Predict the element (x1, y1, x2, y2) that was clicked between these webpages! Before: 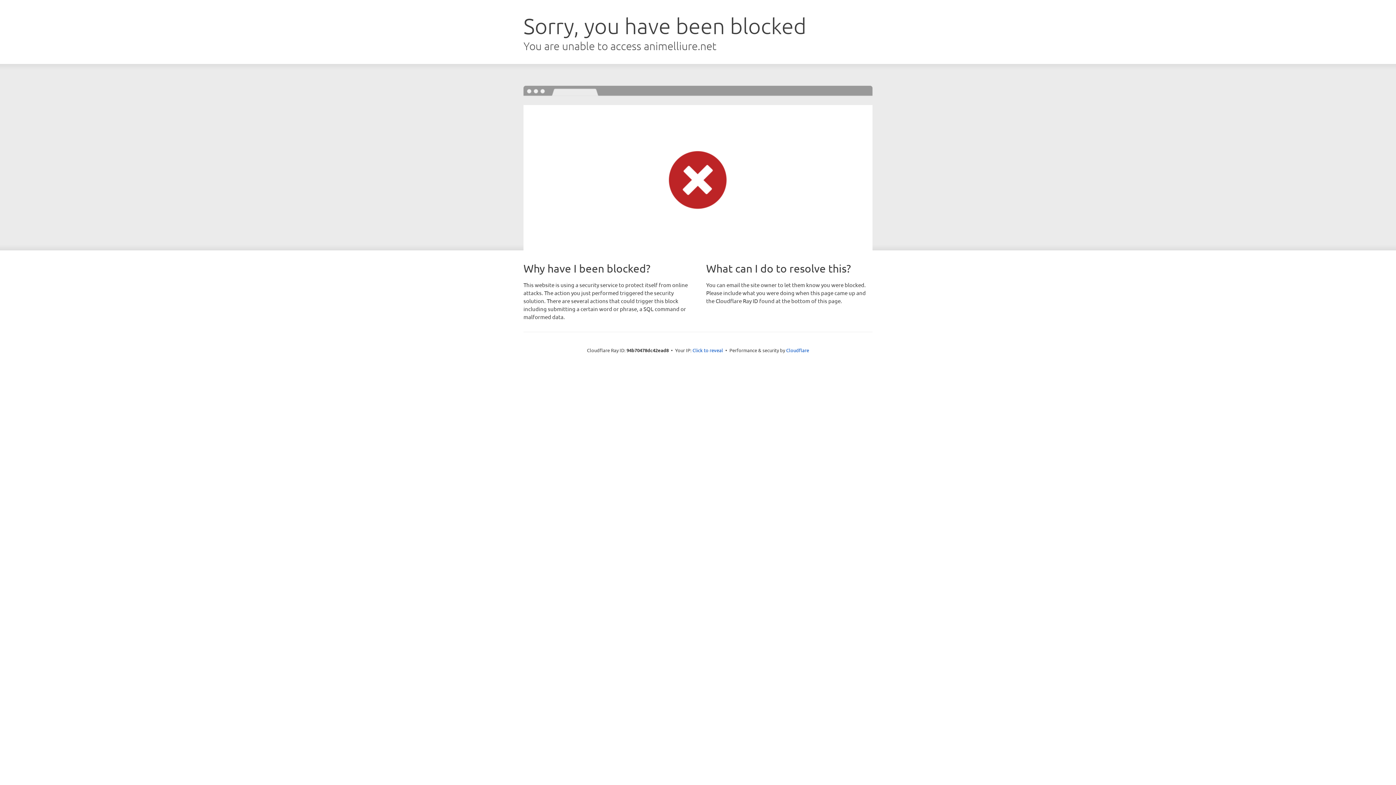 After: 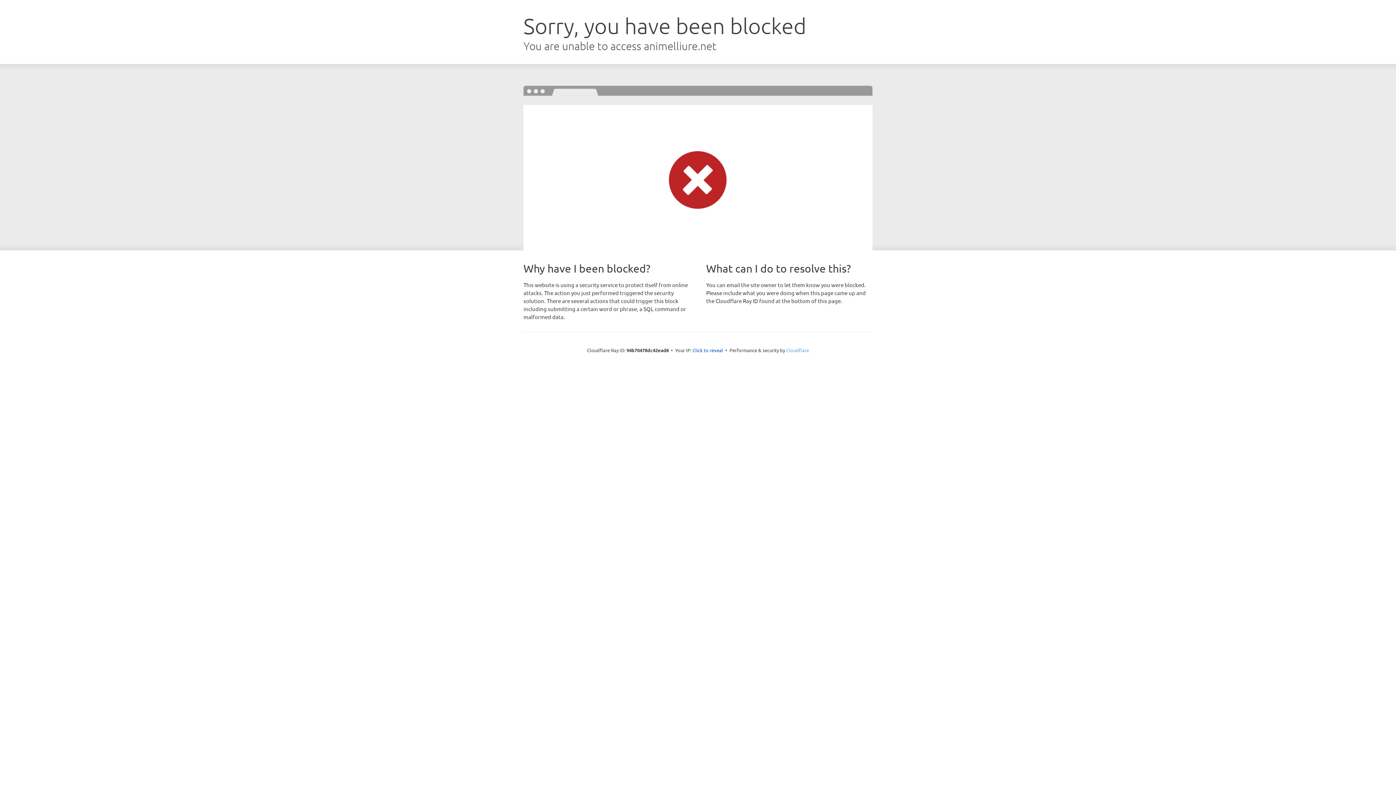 Action: bbox: (786, 347, 809, 353) label: Cloudflare